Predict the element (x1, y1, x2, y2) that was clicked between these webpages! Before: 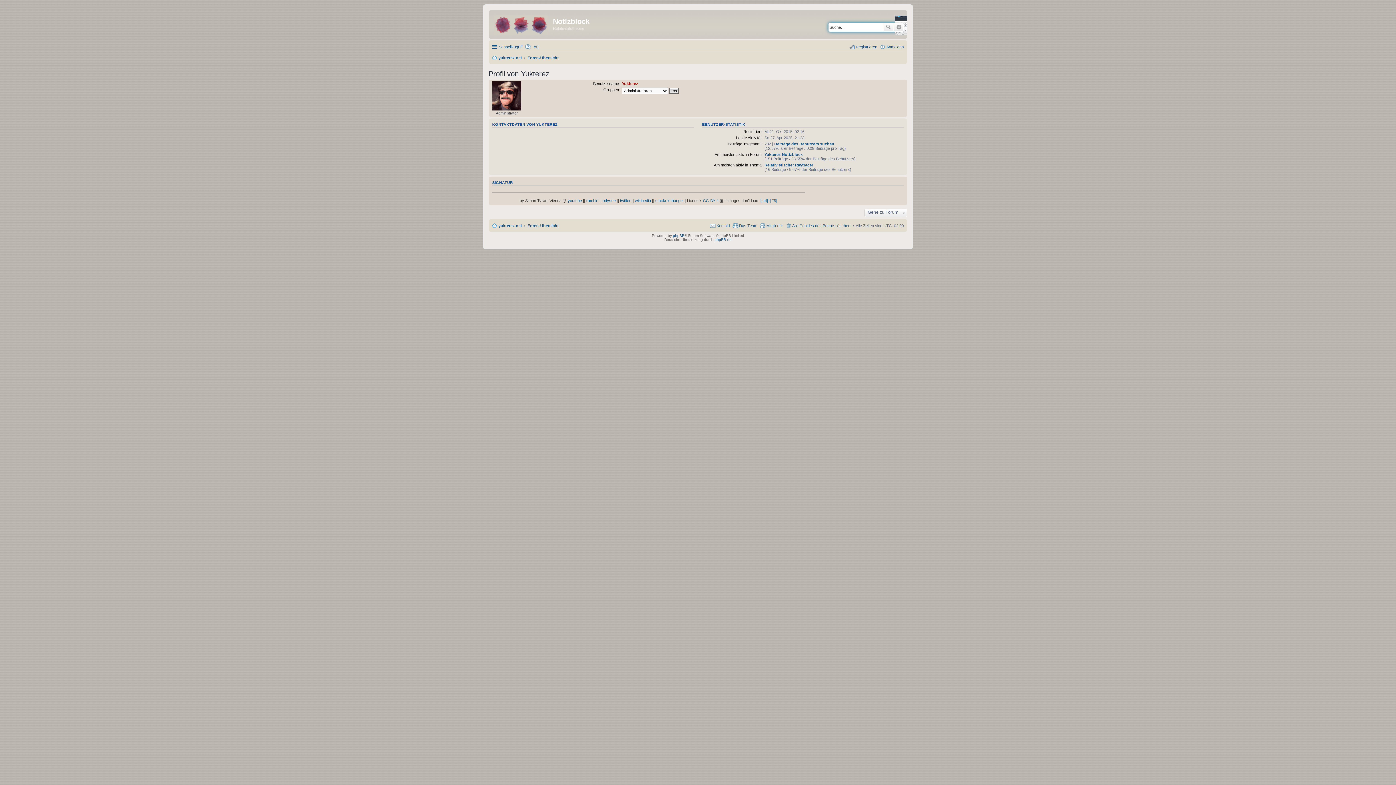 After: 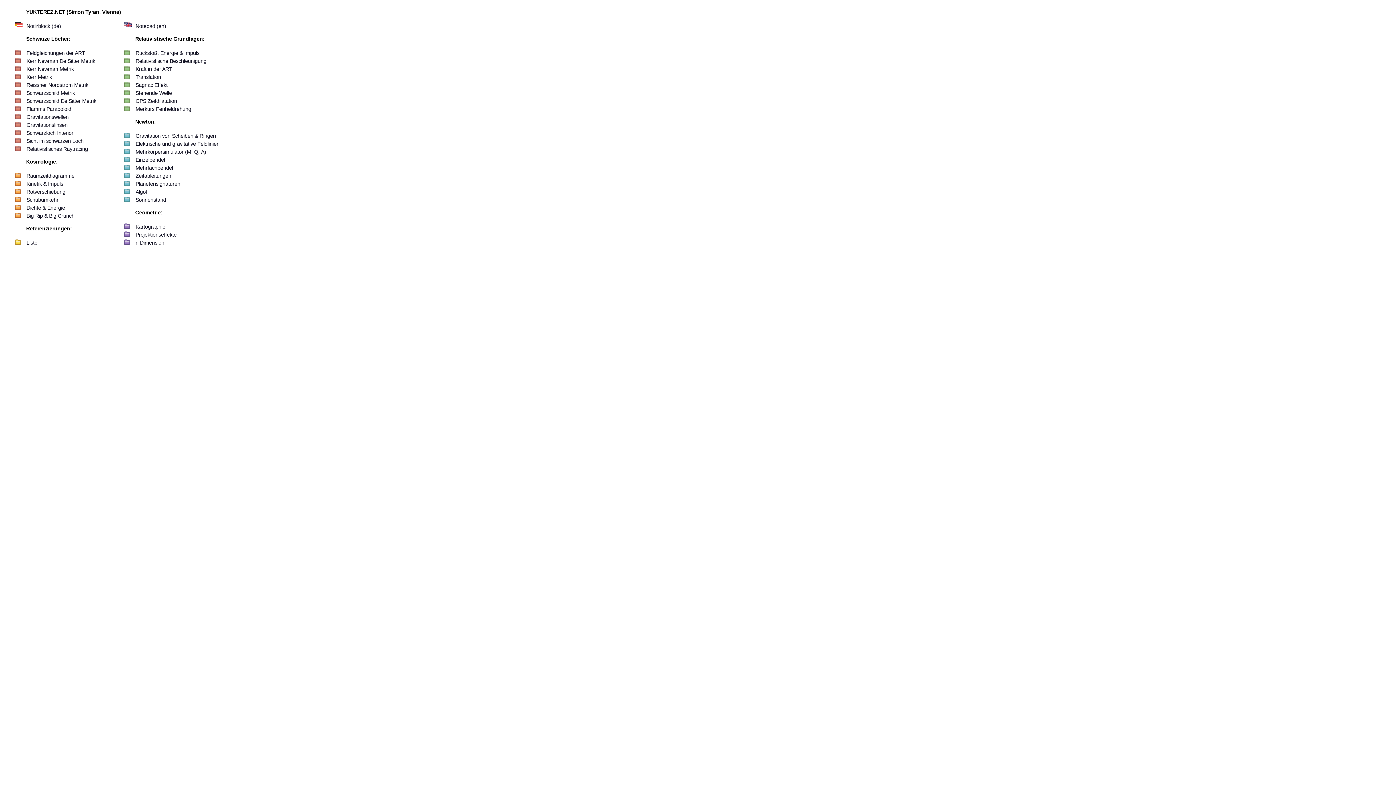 Action: bbox: (492, 53, 522, 62) label: yukterez.net